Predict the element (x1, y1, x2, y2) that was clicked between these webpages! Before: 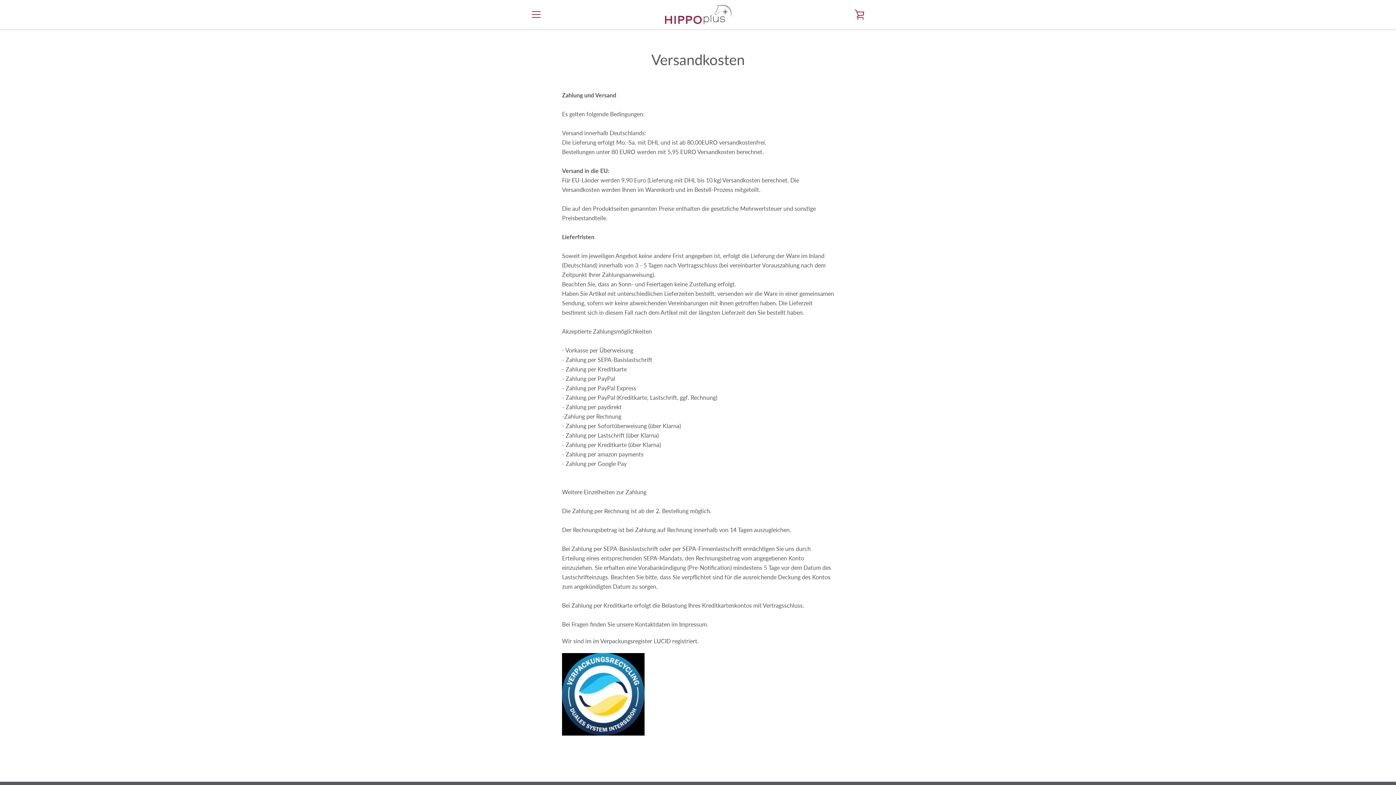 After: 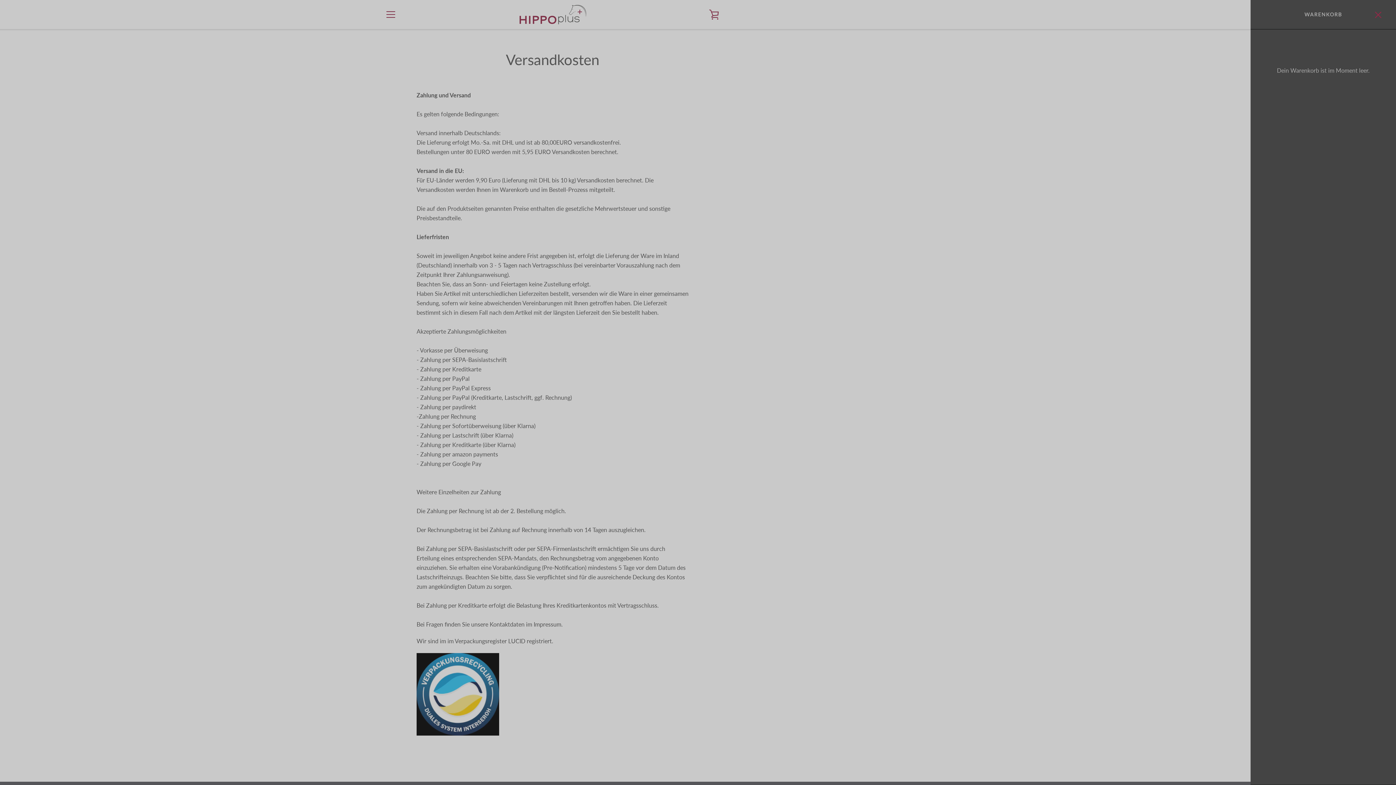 Action: label: WARENKORB EINSEHEN bbox: (850, 5, 869, 23)